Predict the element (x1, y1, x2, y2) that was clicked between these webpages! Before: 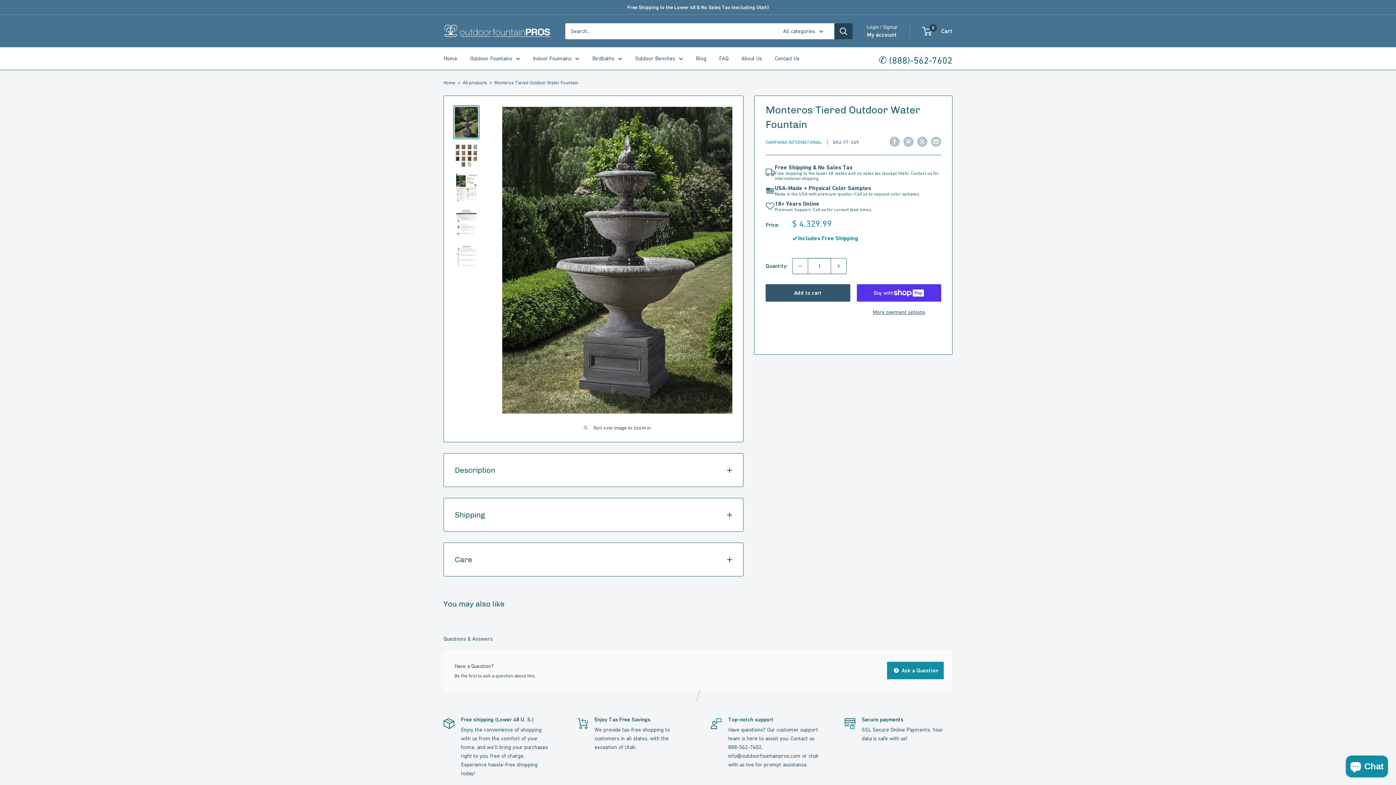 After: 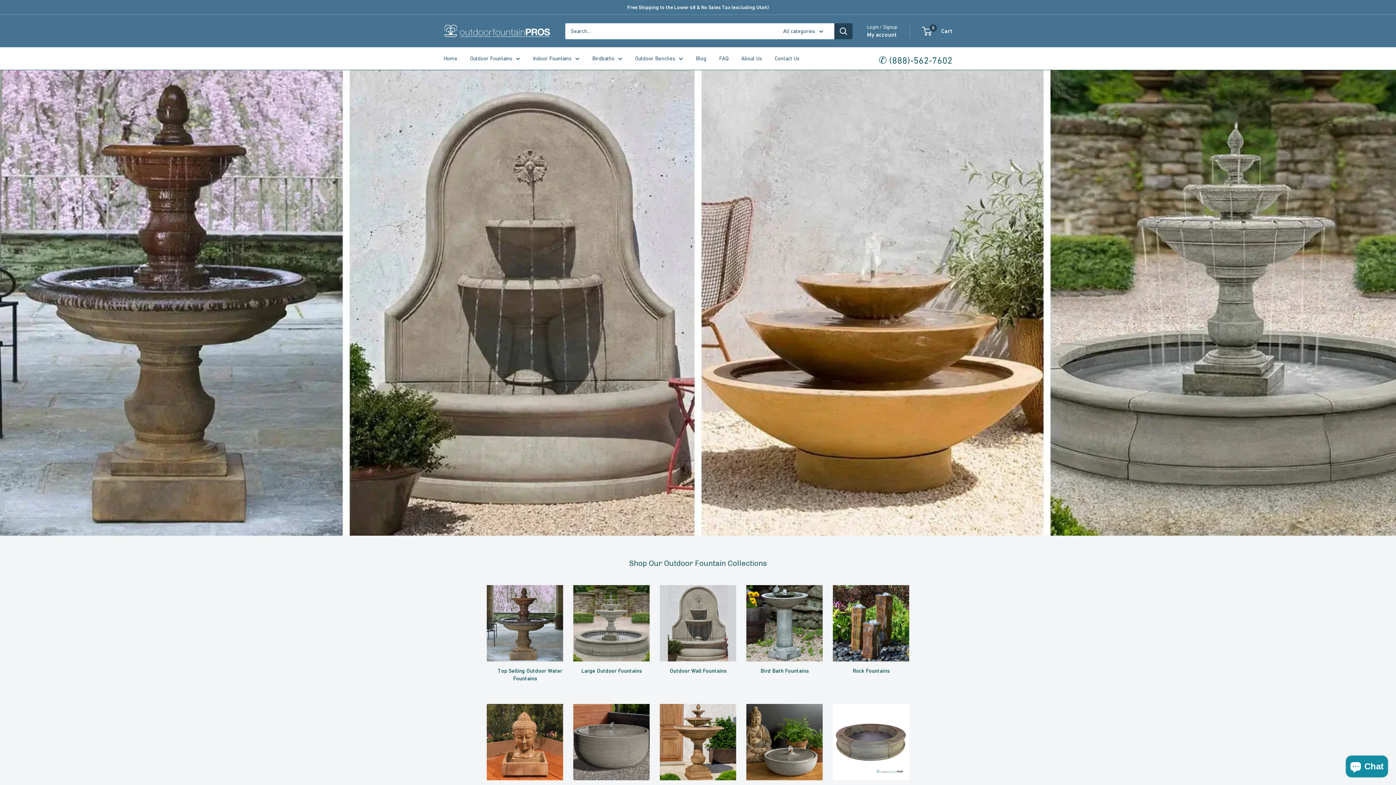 Action: label: Outdoor Fountain Pros bbox: (443, 24, 550, 38)